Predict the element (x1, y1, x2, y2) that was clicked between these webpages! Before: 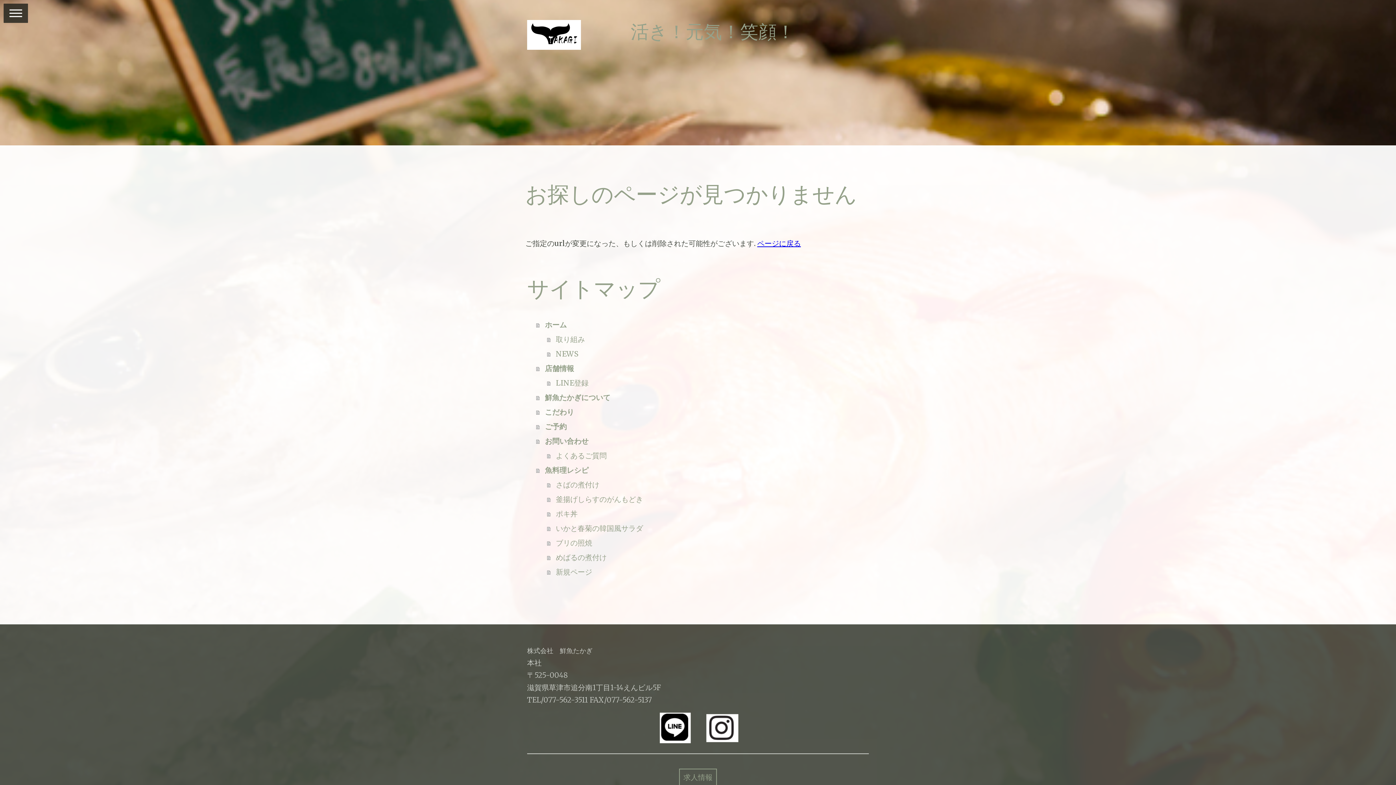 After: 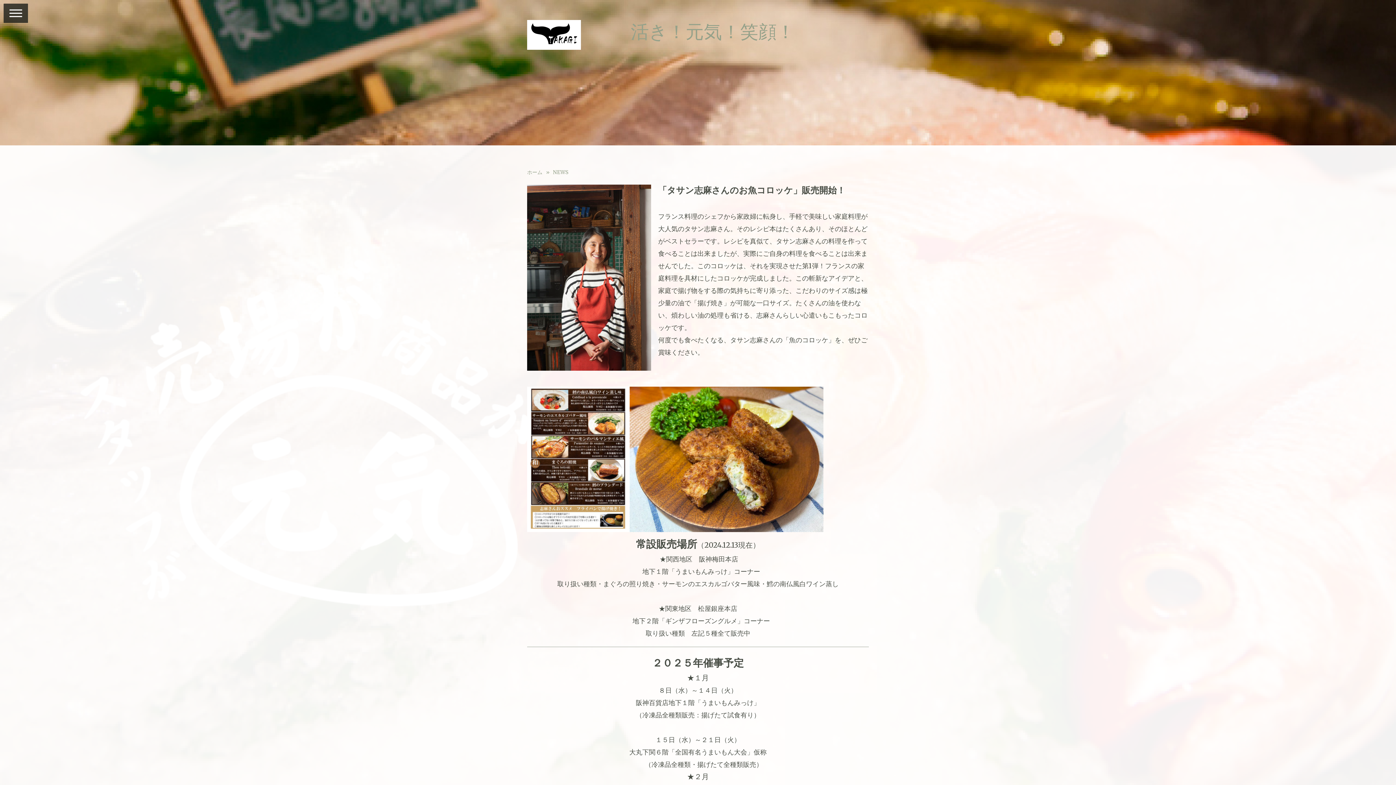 Action: bbox: (547, 346, 870, 361) label: NEWS